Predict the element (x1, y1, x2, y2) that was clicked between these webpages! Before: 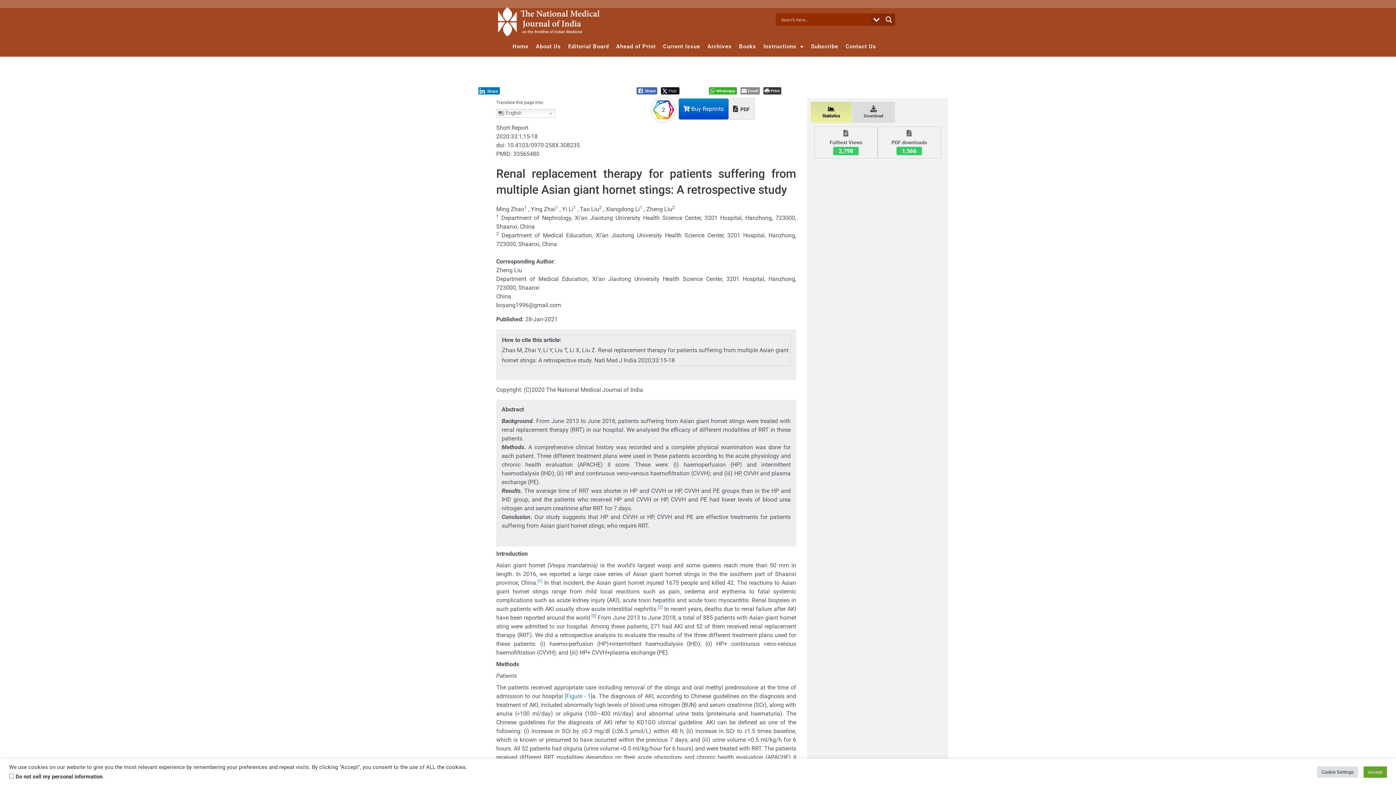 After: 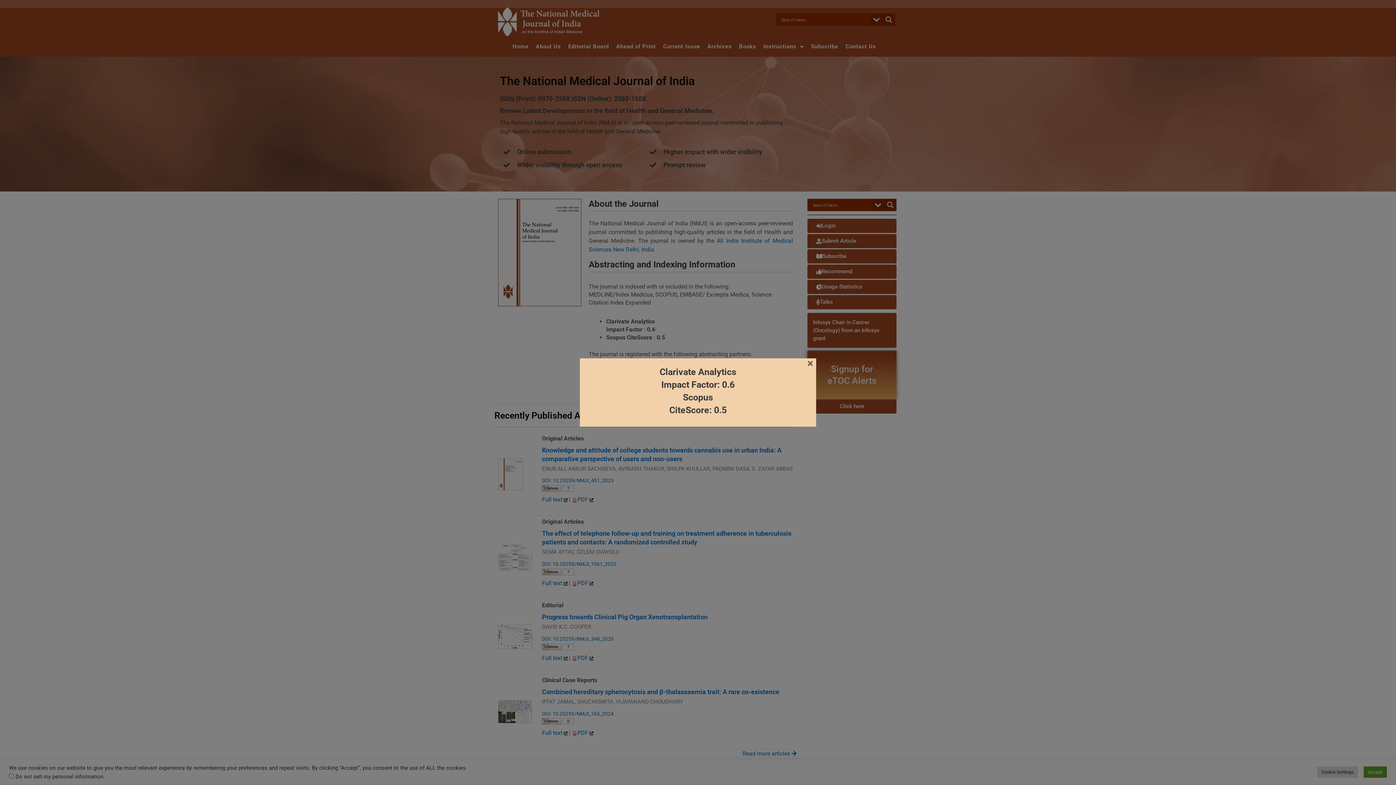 Action: label: Home bbox: (509, 40, 532, 53)